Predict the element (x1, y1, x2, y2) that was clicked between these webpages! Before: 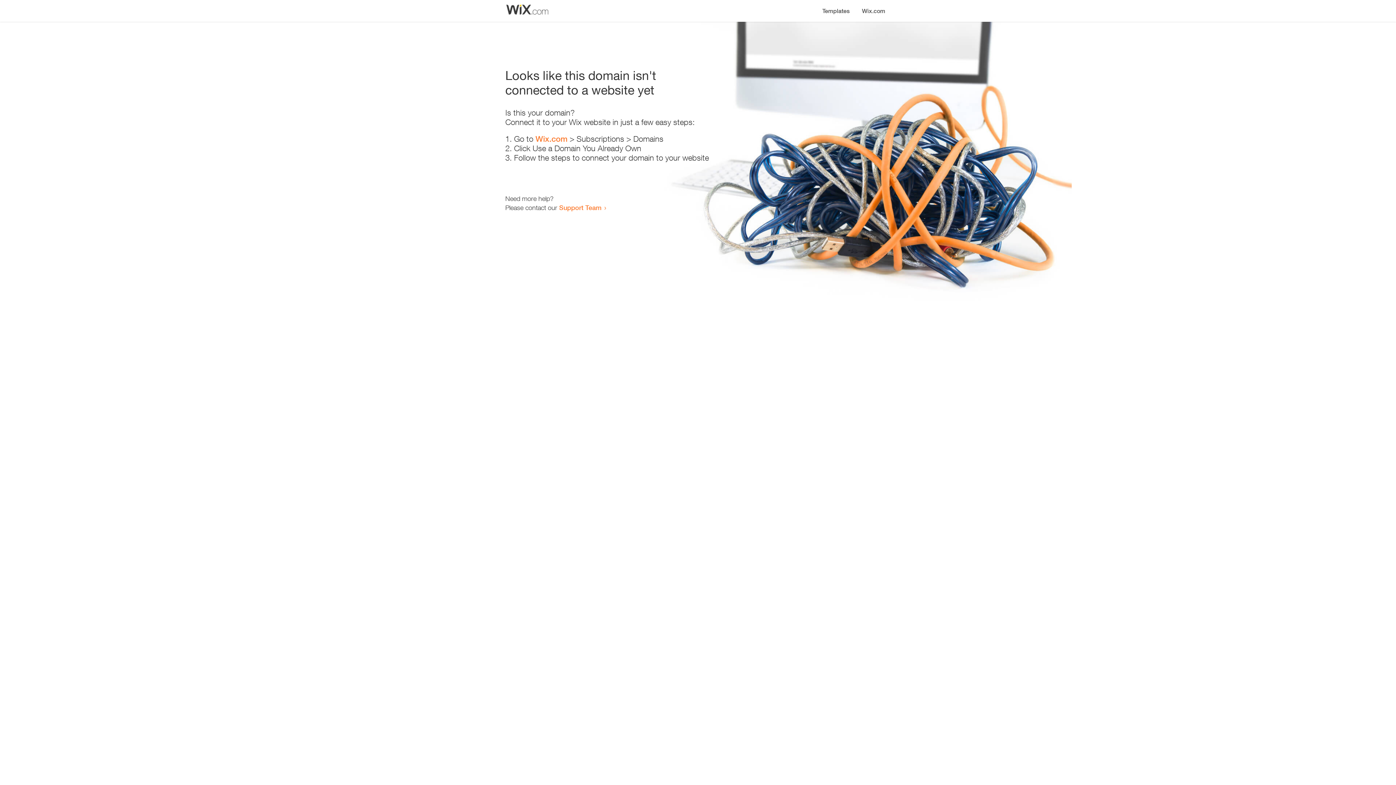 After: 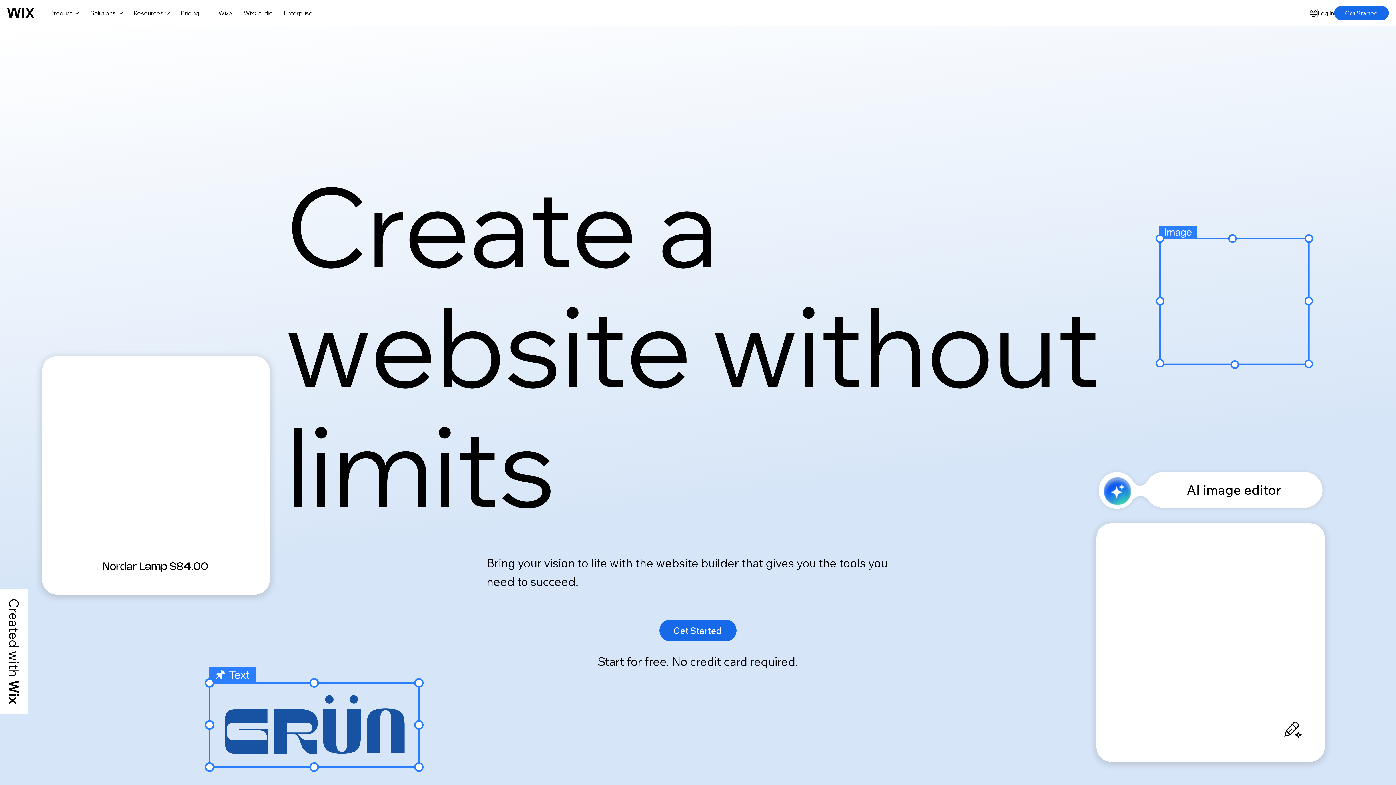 Action: bbox: (856, 0, 890, 14) label: Wix.com